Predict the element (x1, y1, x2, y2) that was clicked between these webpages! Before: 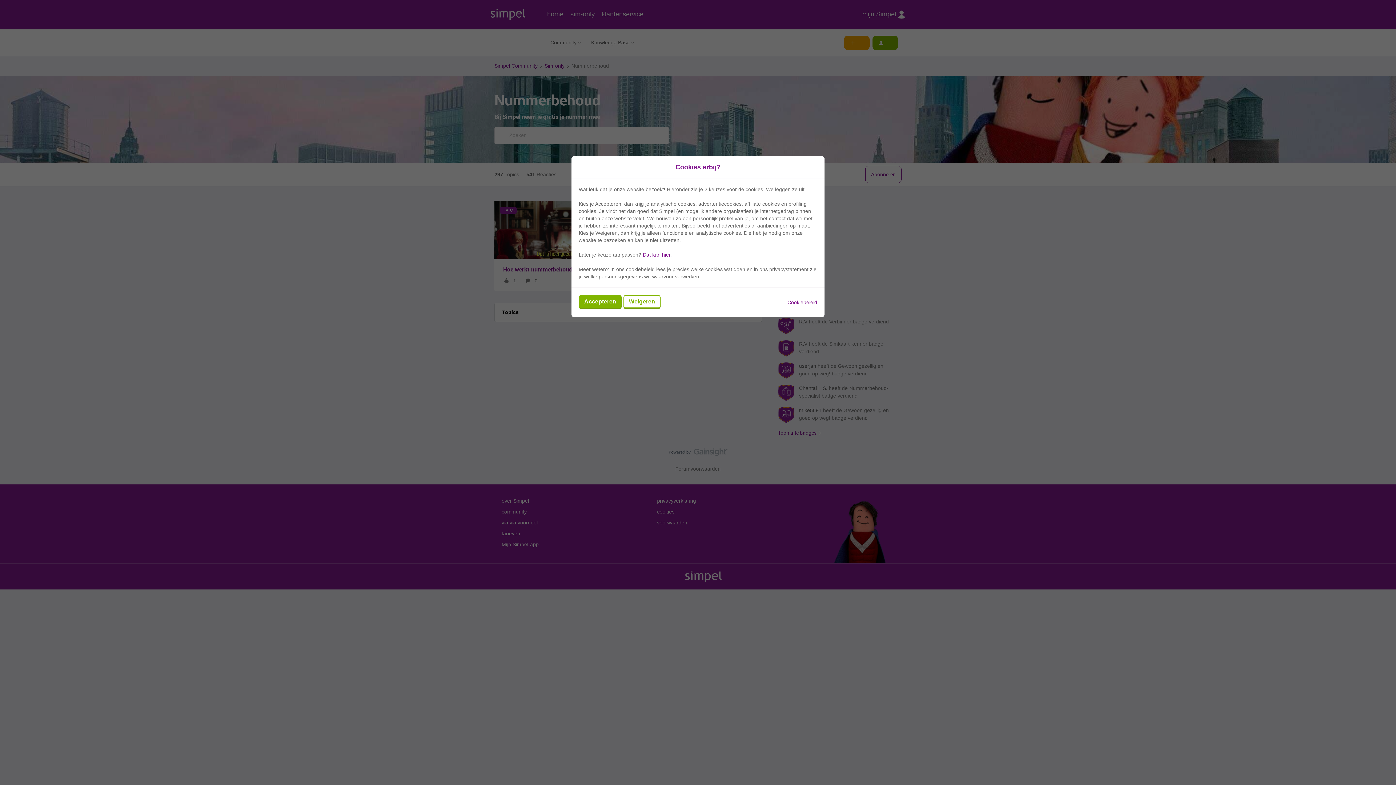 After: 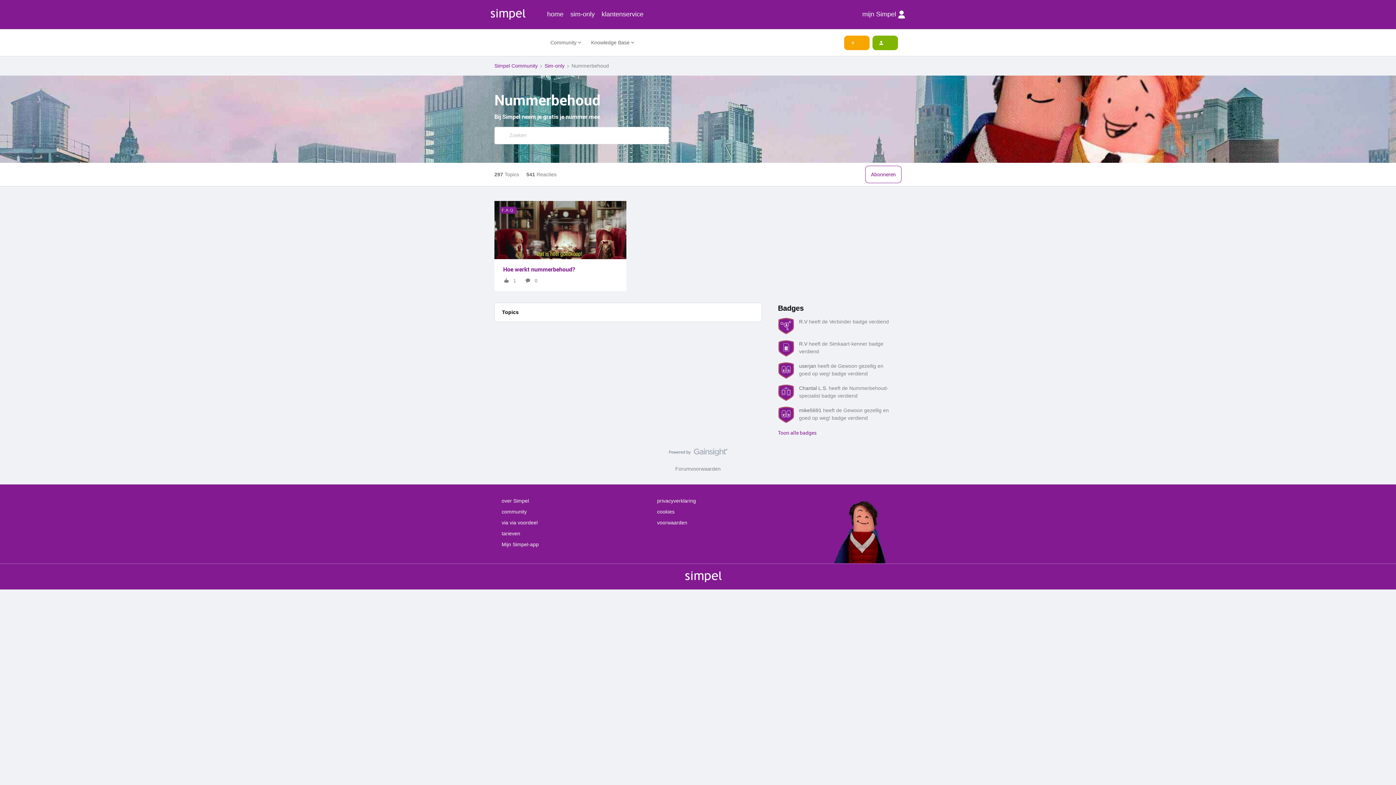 Action: label: Accepteren bbox: (578, 295, 621, 308)